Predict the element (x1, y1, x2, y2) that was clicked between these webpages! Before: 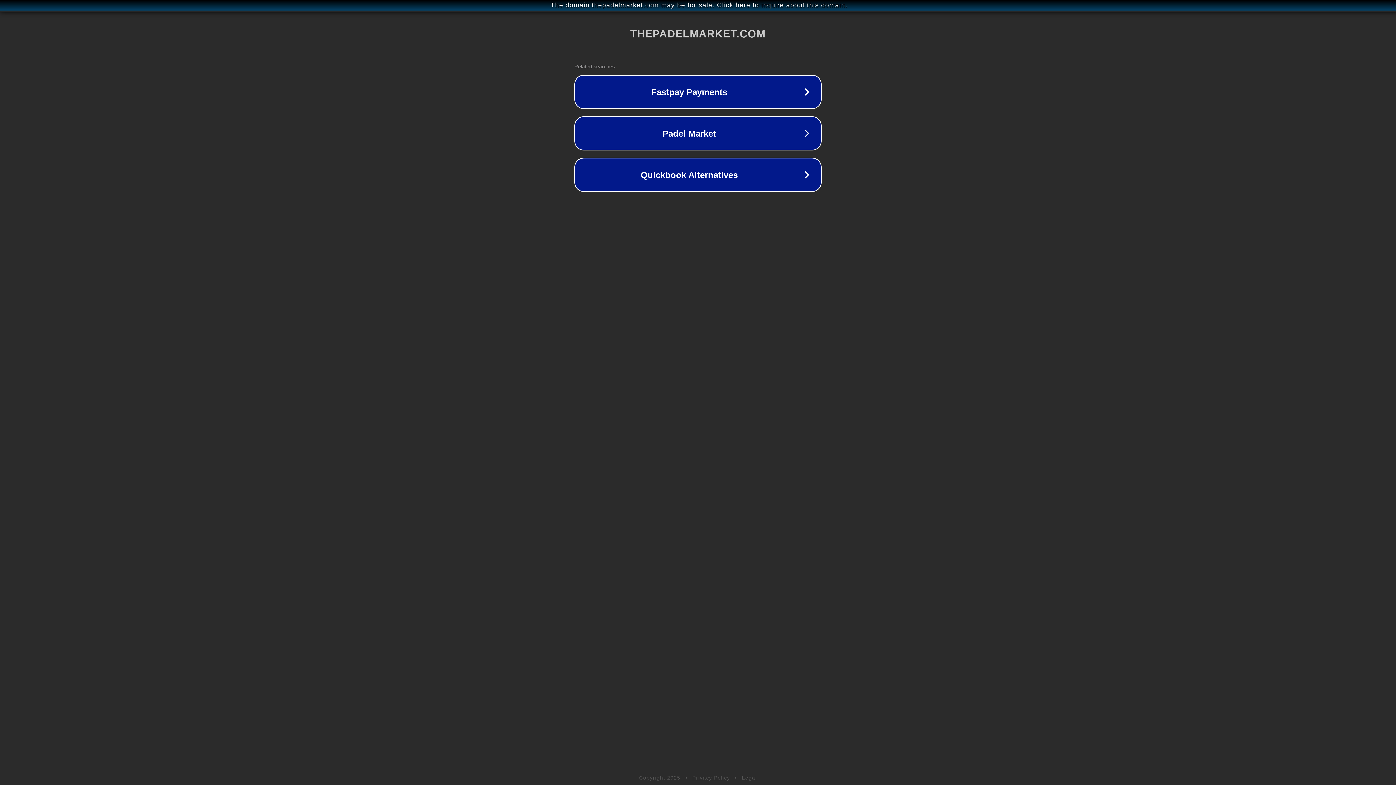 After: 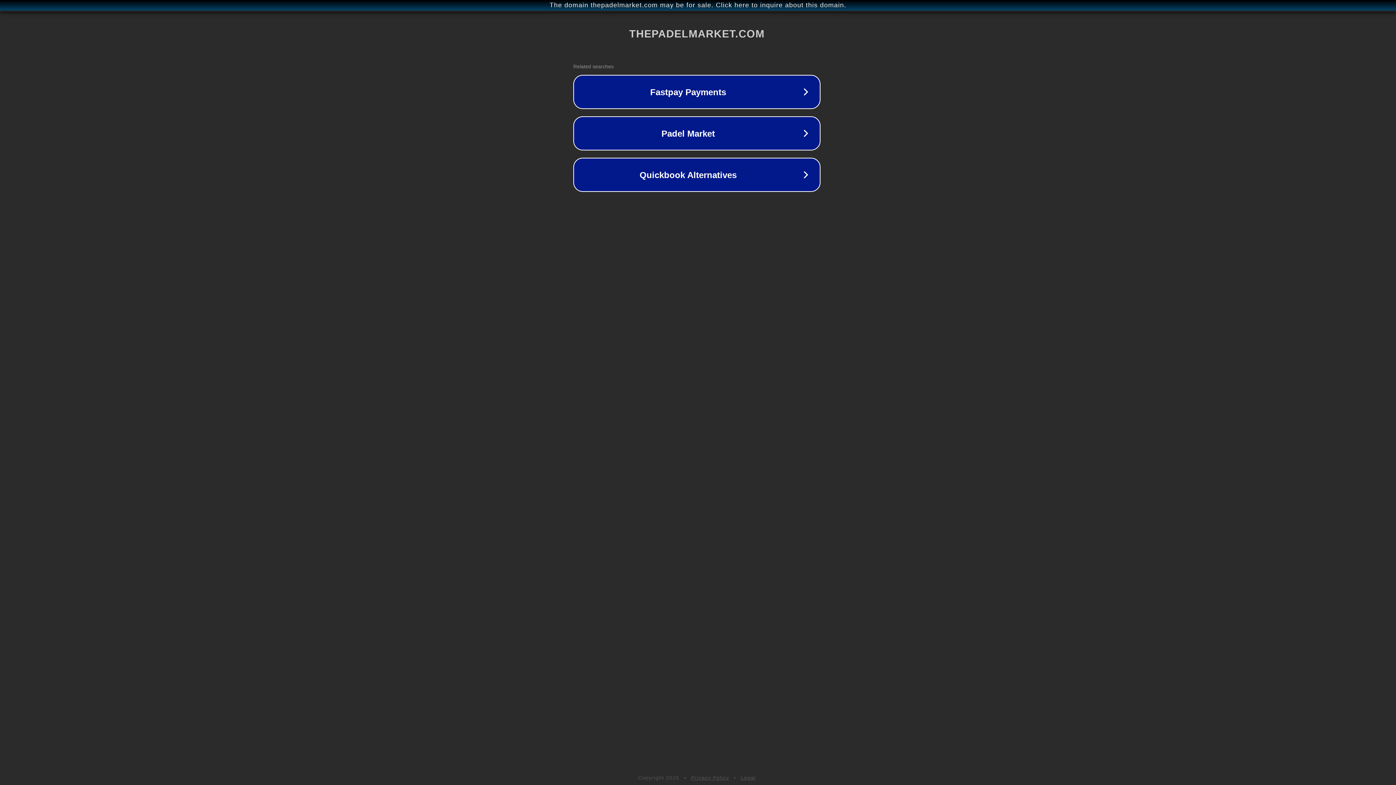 Action: label: The domain thepadelmarket.com may be for sale. Click here to inquire about this domain. bbox: (1, 1, 1397, 9)